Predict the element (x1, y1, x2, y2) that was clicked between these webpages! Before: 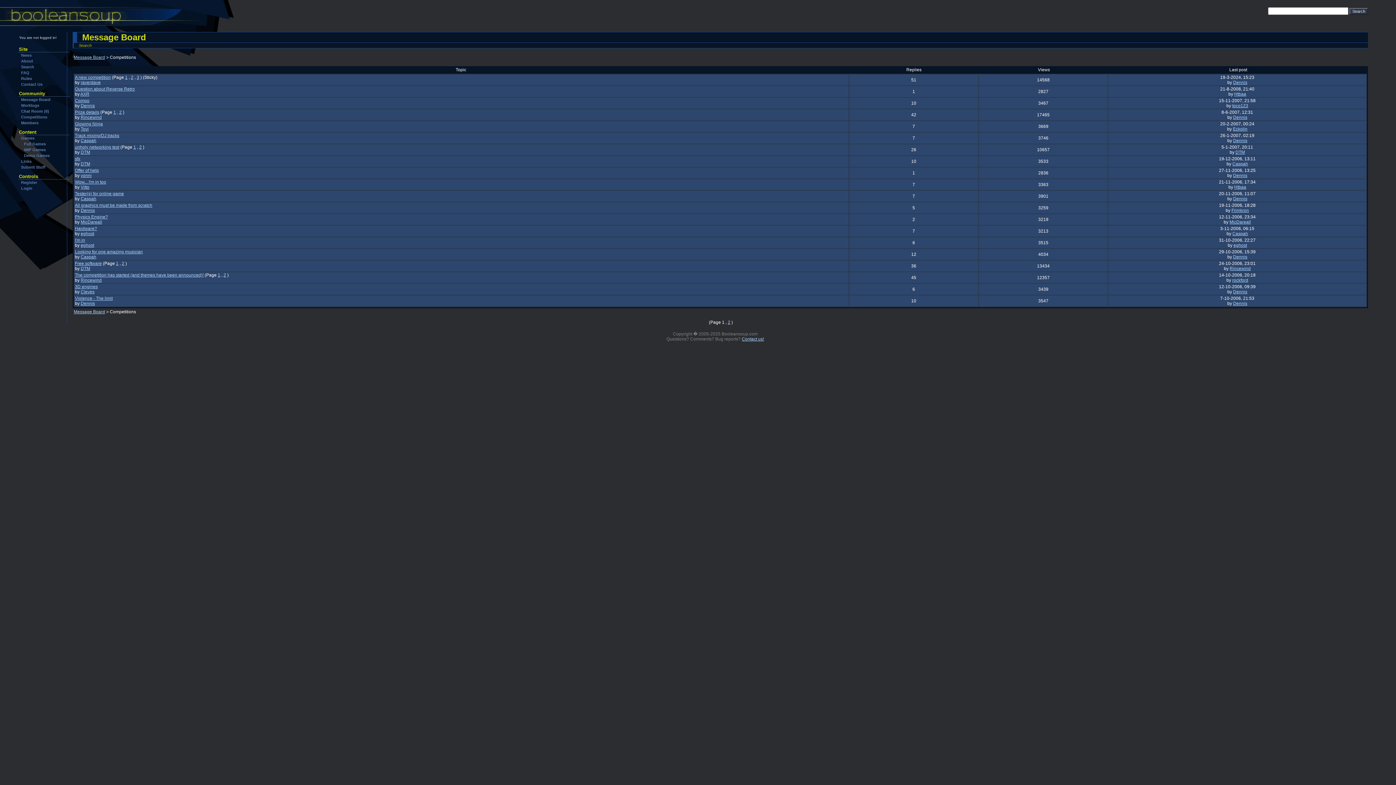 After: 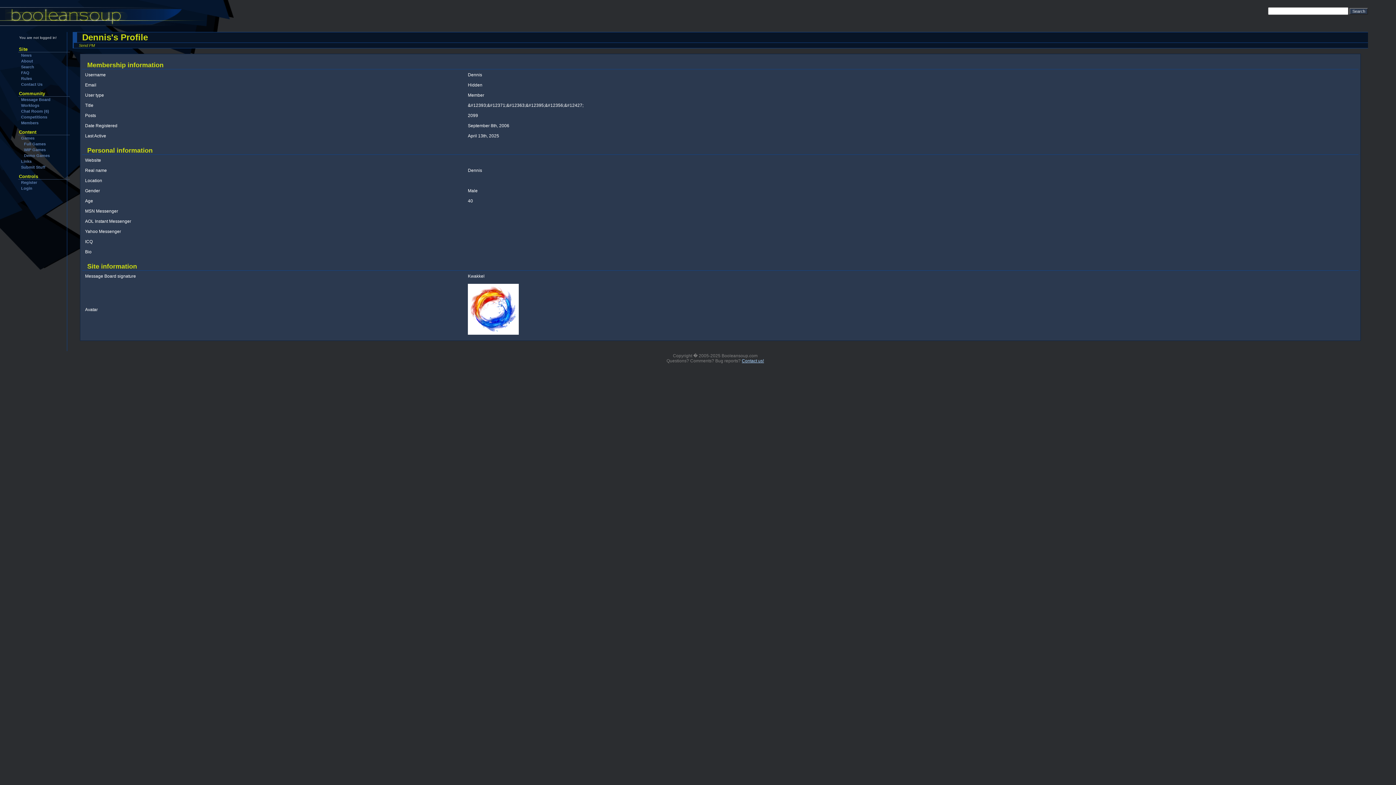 Action: label: Dennis bbox: (1233, 196, 1247, 201)